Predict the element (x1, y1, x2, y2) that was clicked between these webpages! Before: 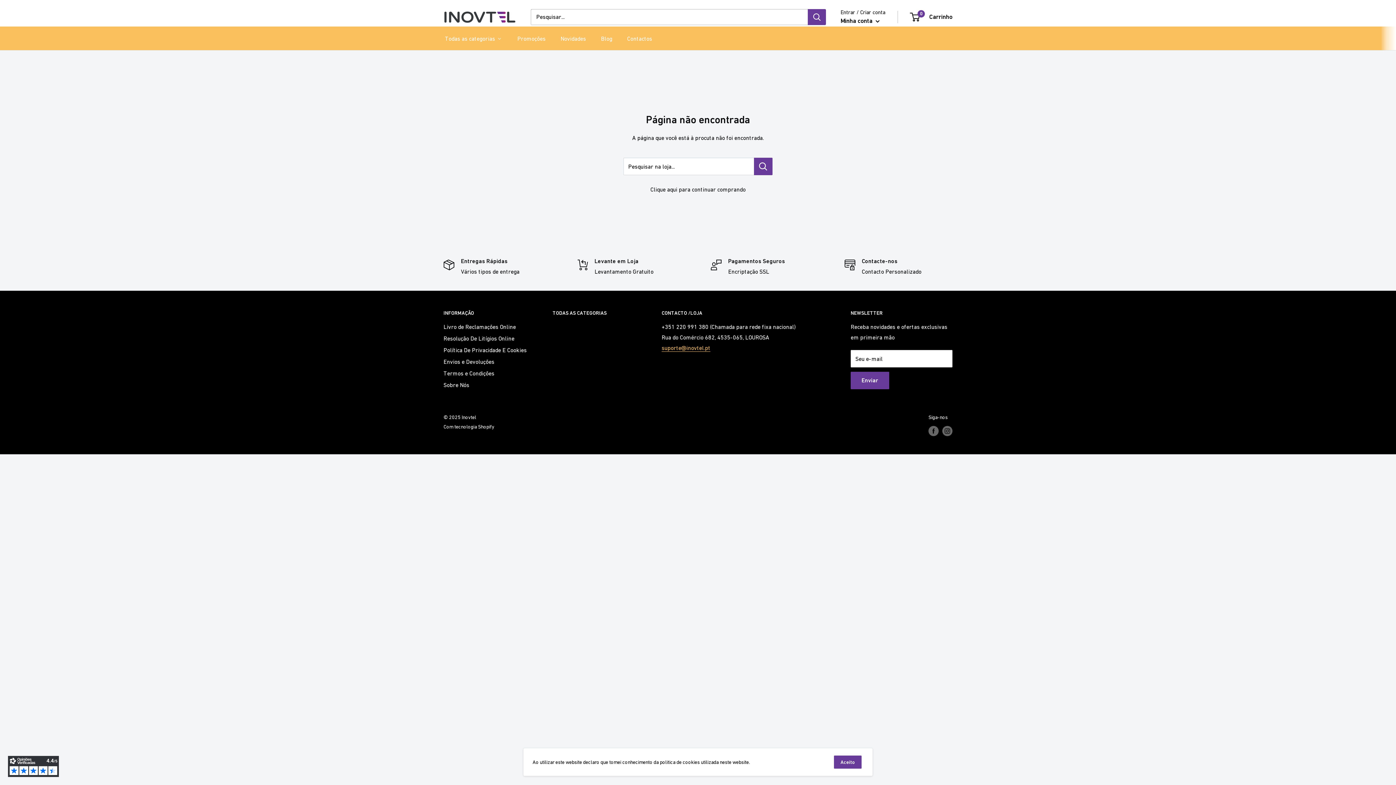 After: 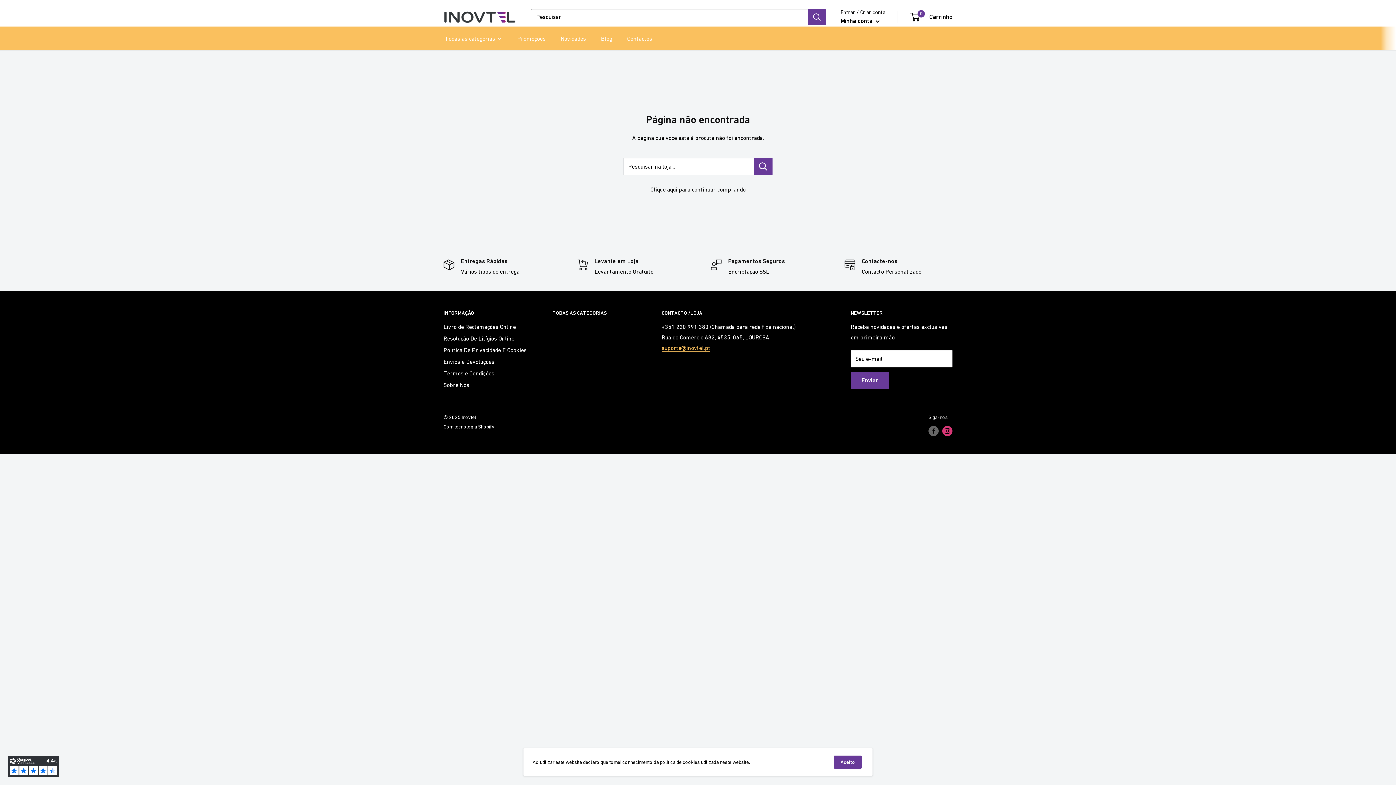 Action: label: Siga-nos em Instagram bbox: (942, 426, 952, 436)